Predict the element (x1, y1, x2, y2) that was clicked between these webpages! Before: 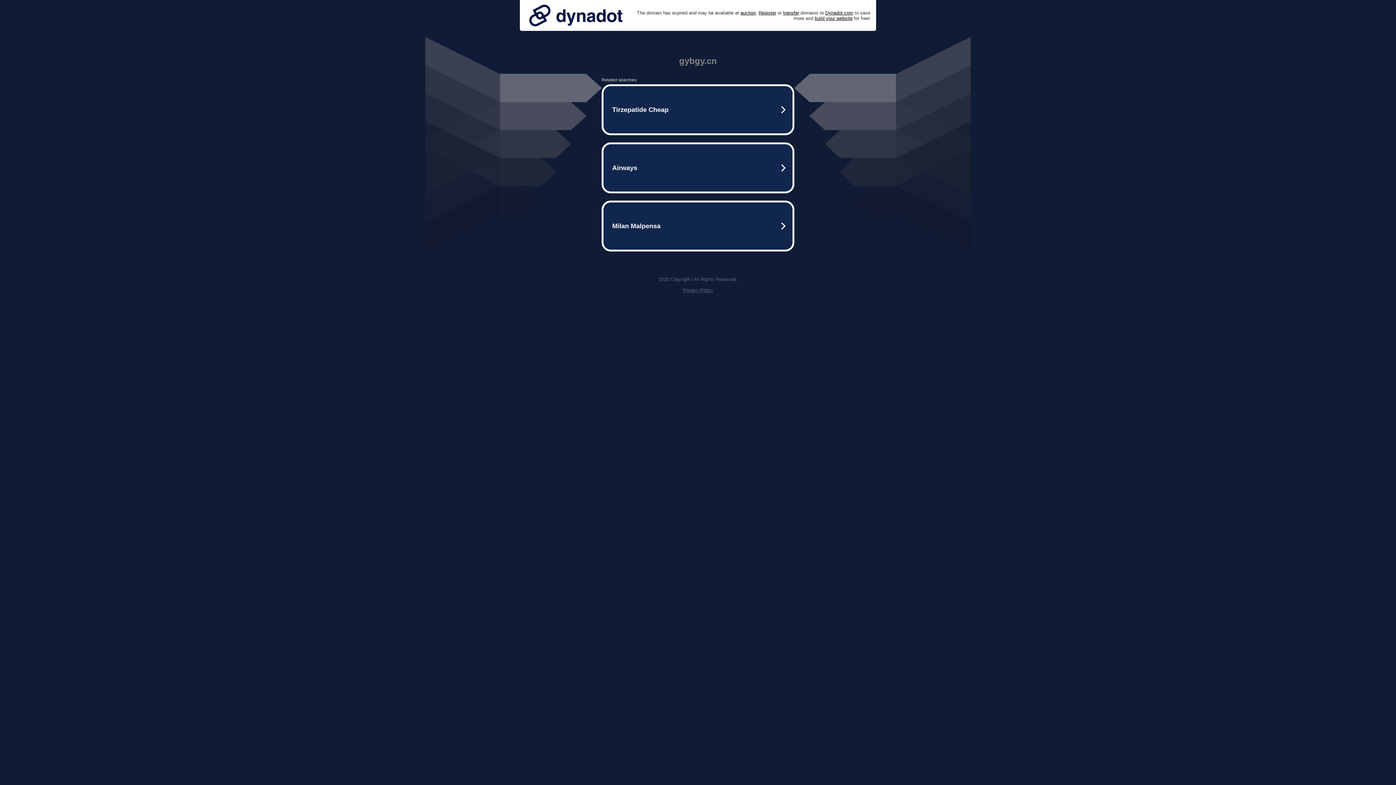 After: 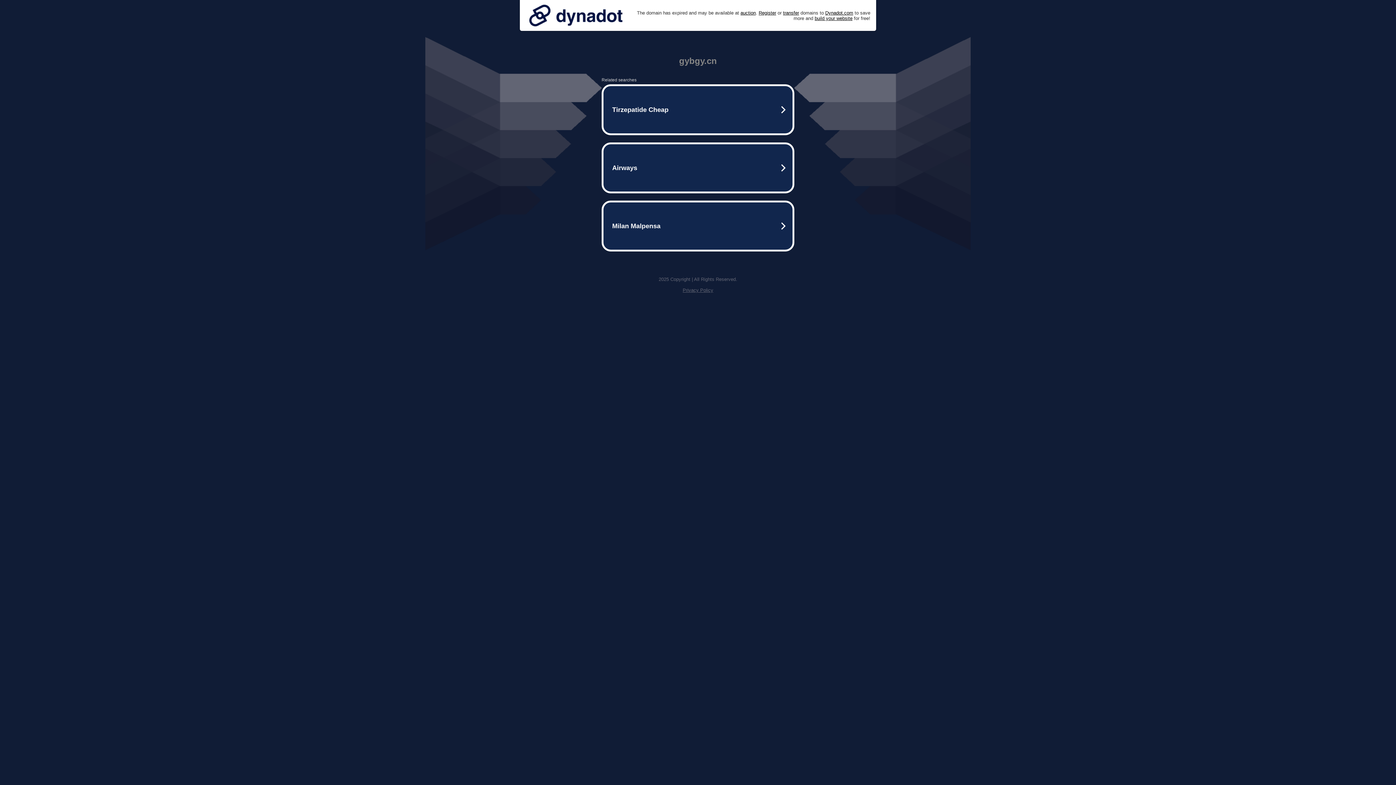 Action: label: Privacy Policy bbox: (682, 287, 713, 293)